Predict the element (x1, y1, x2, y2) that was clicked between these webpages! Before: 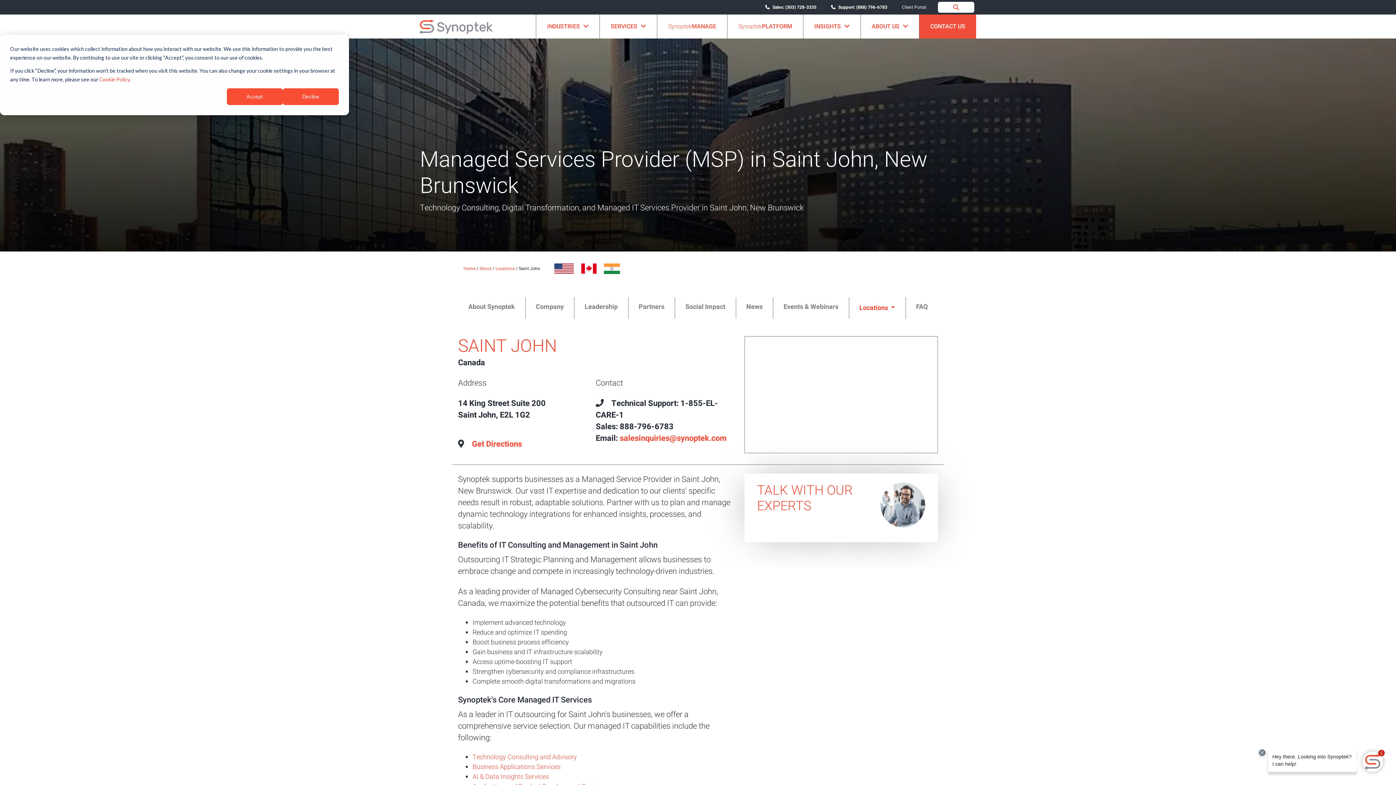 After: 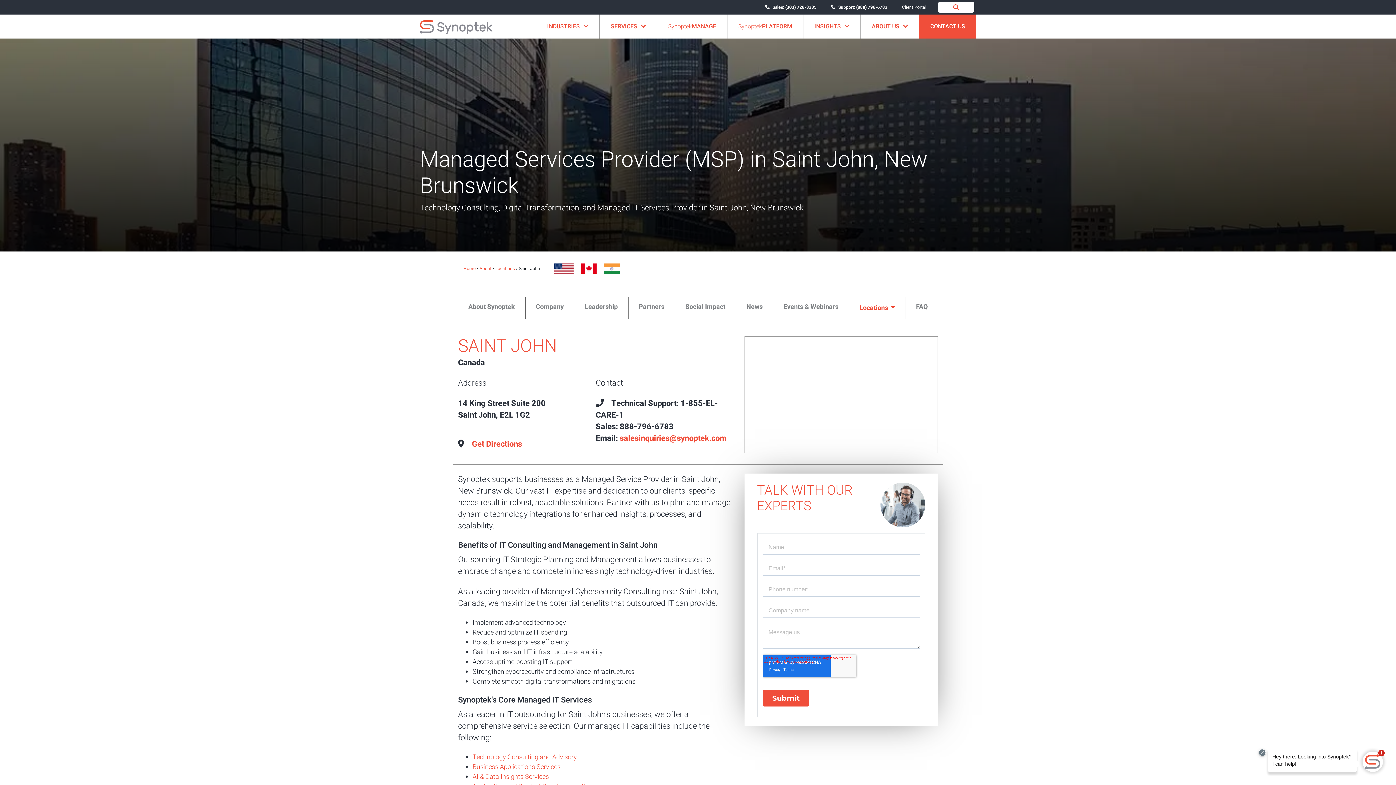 Action: bbox: (282, 88, 338, 105) label: Decline